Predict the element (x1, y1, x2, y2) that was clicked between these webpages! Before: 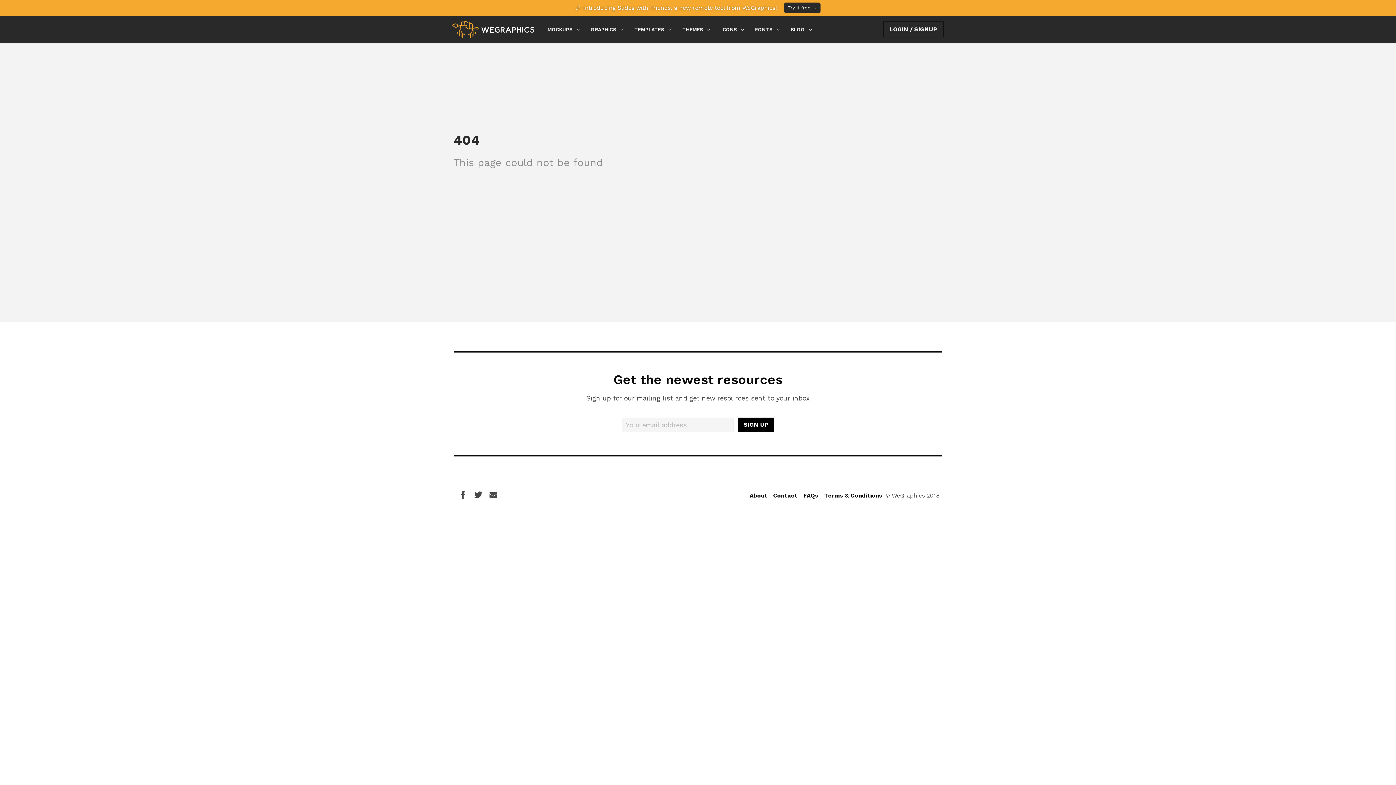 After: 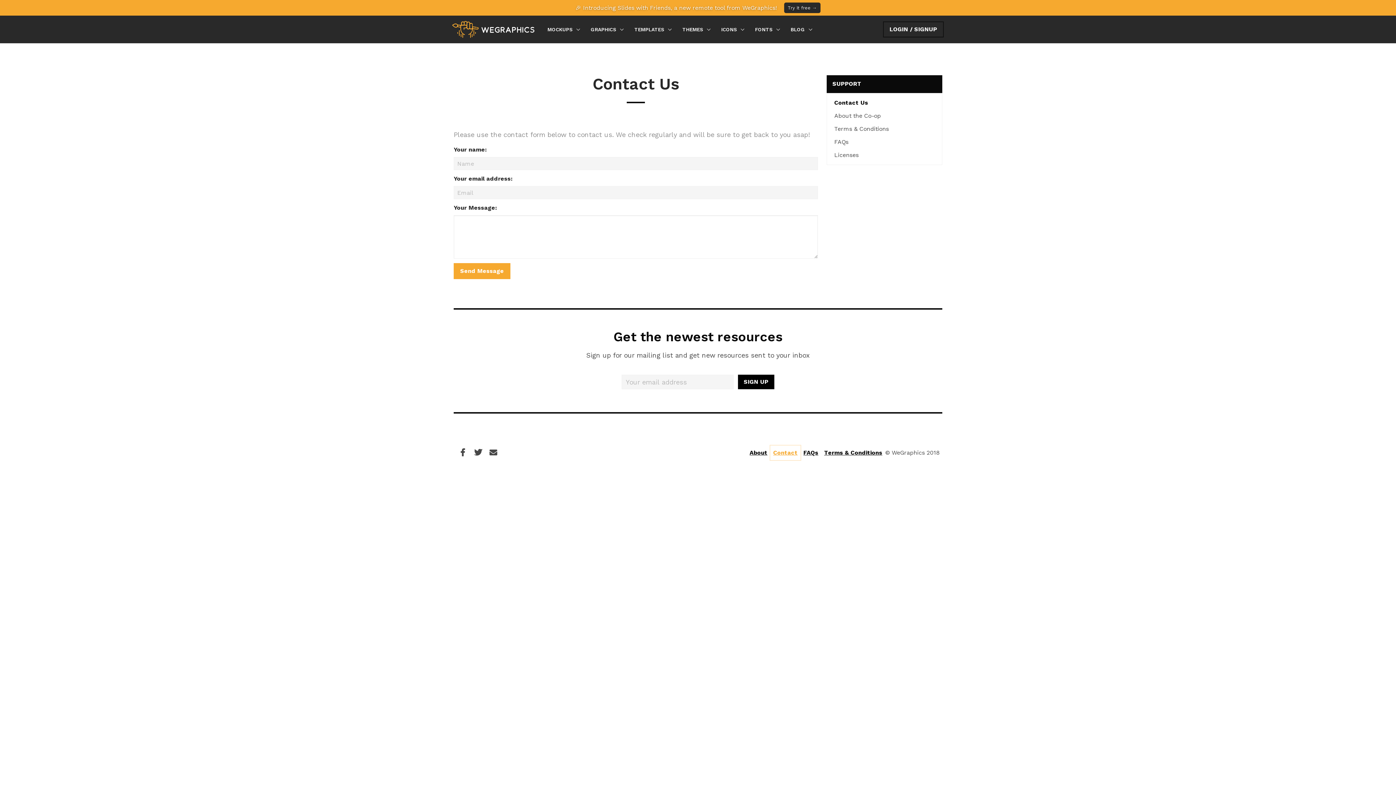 Action: label: Contact bbox: (770, 488, 800, 503)